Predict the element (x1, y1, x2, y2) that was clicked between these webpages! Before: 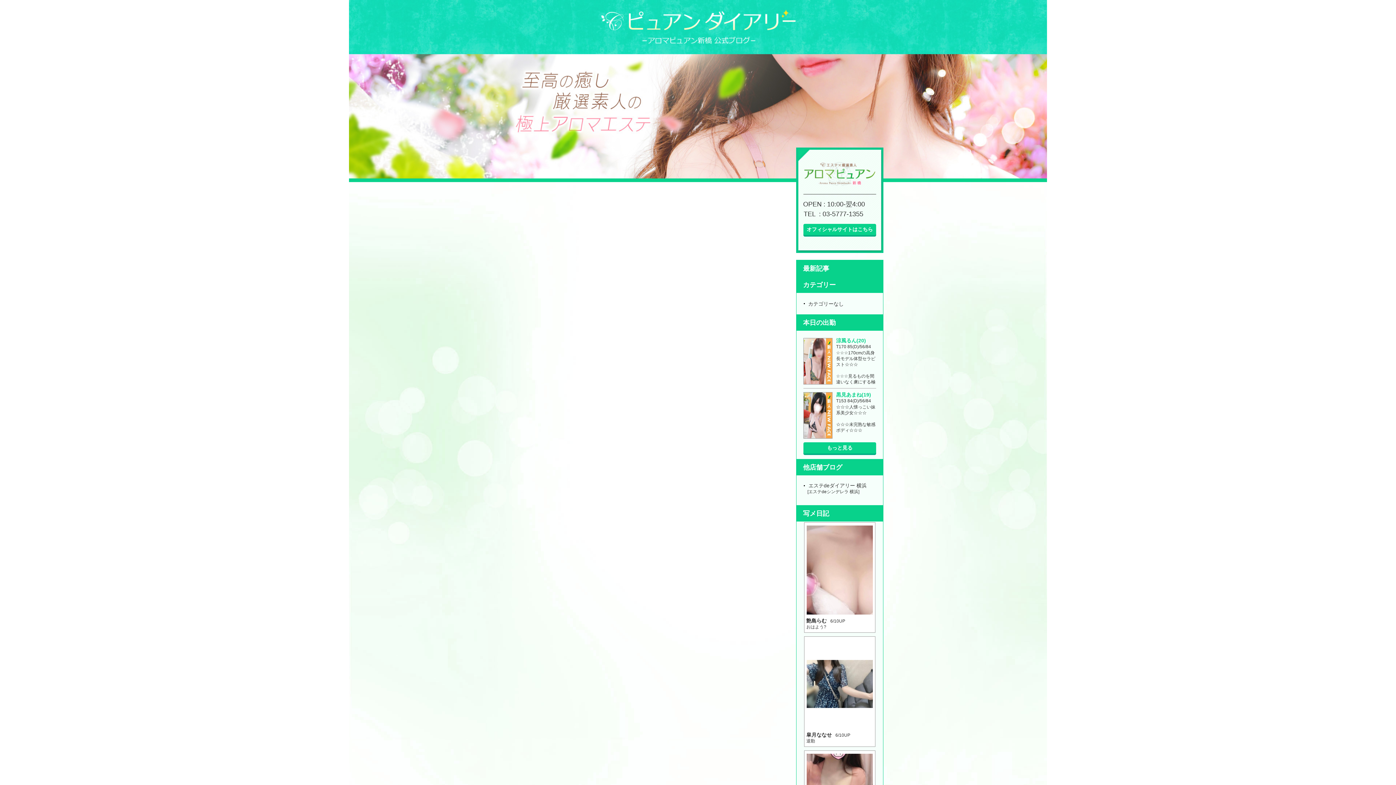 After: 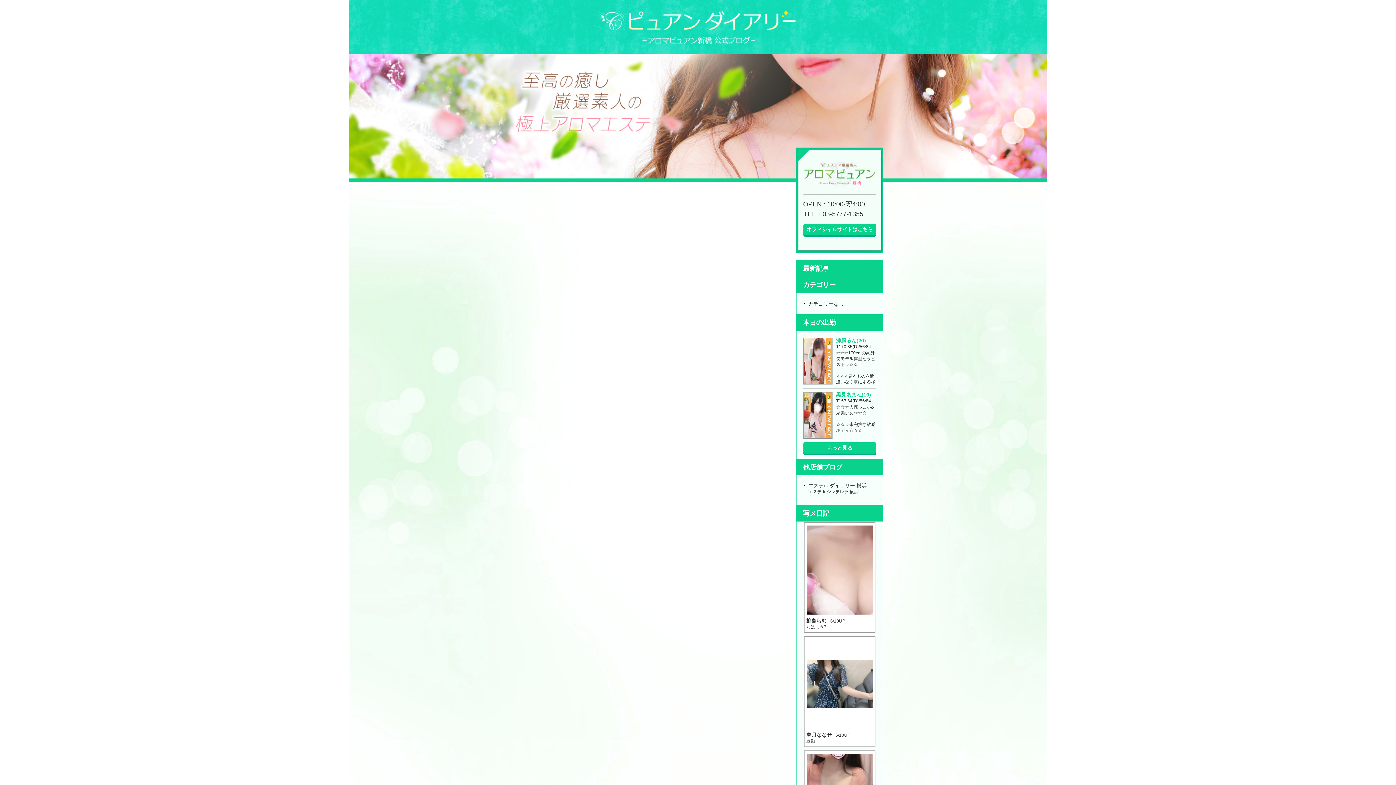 Action: bbox: (600, 0, 796, 43)